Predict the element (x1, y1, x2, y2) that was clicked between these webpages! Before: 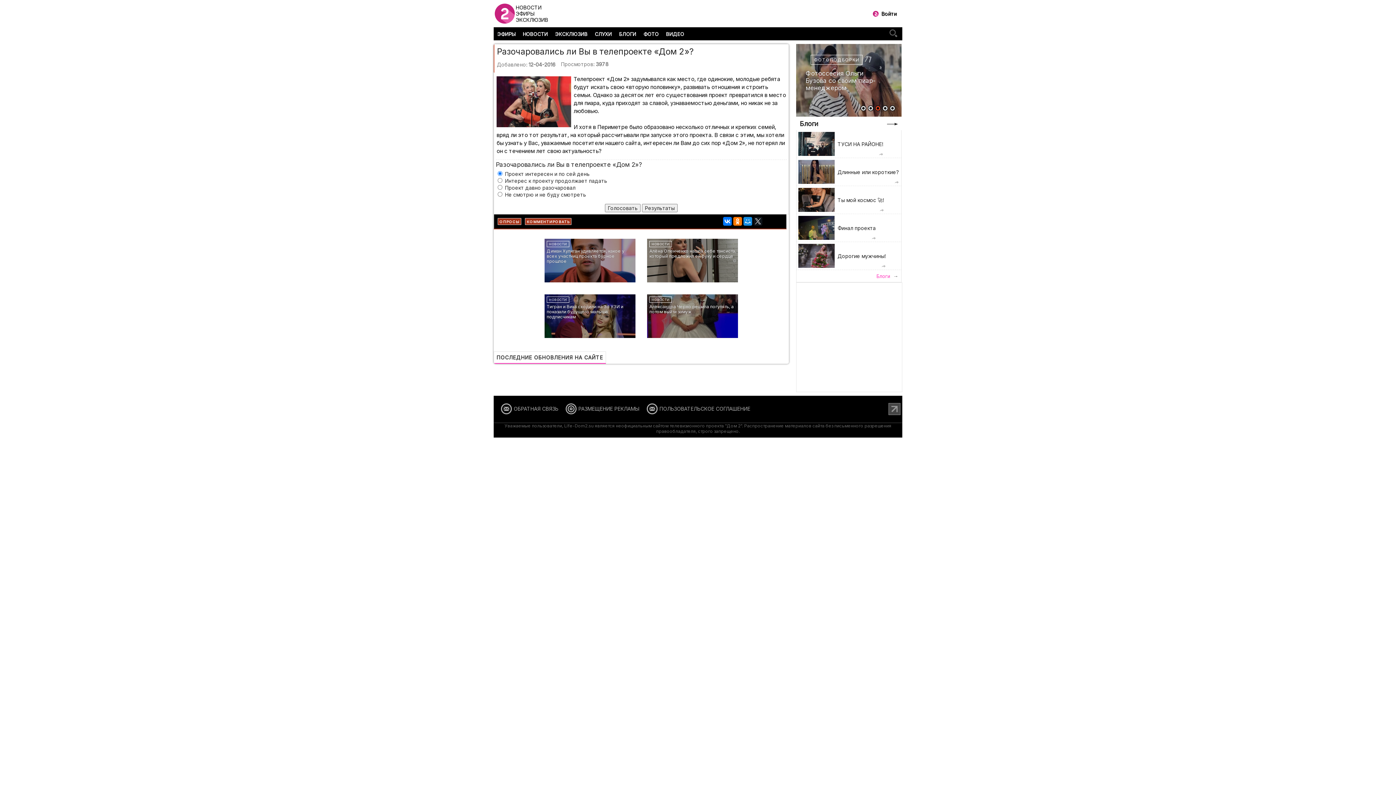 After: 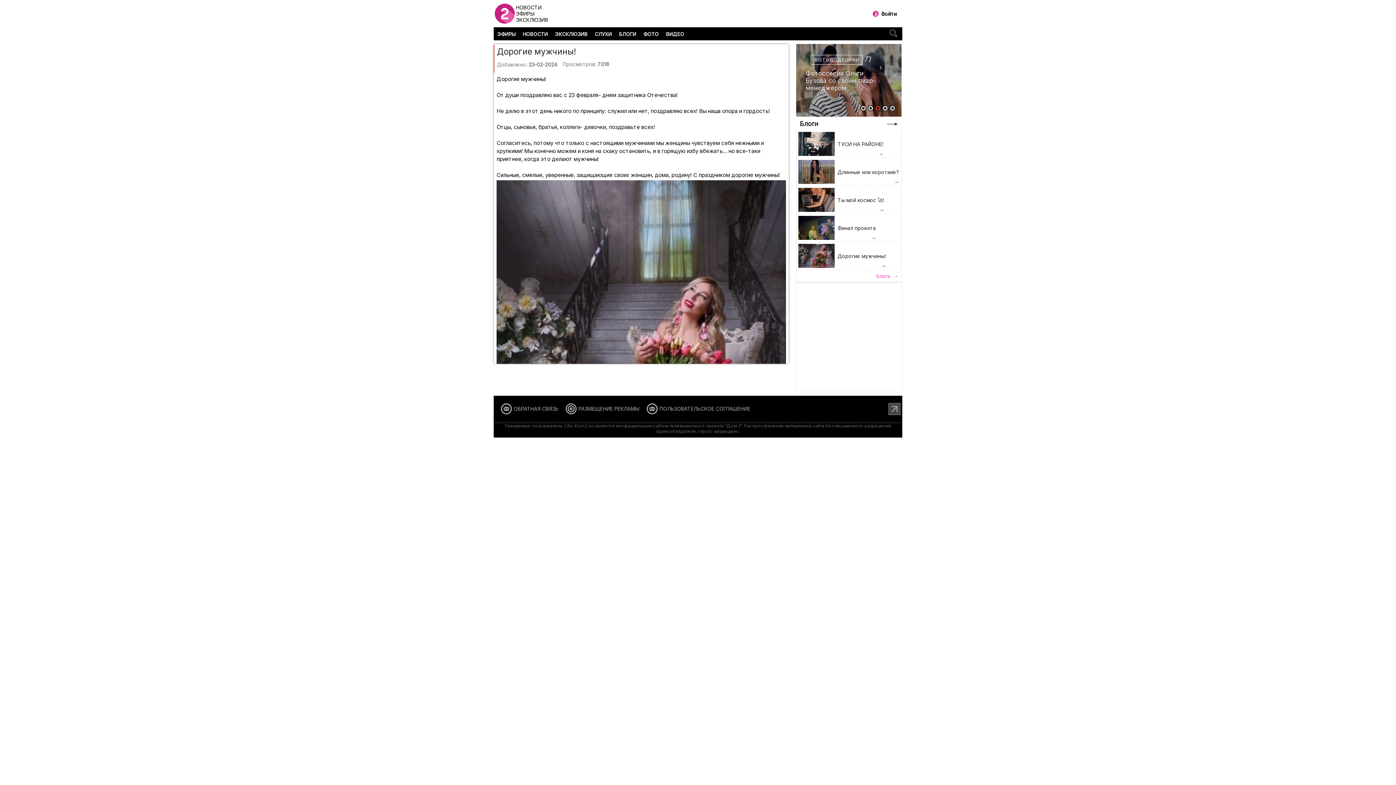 Action: label: 	
Дорогие мужчины! bbox: (796, 242, 901, 270)